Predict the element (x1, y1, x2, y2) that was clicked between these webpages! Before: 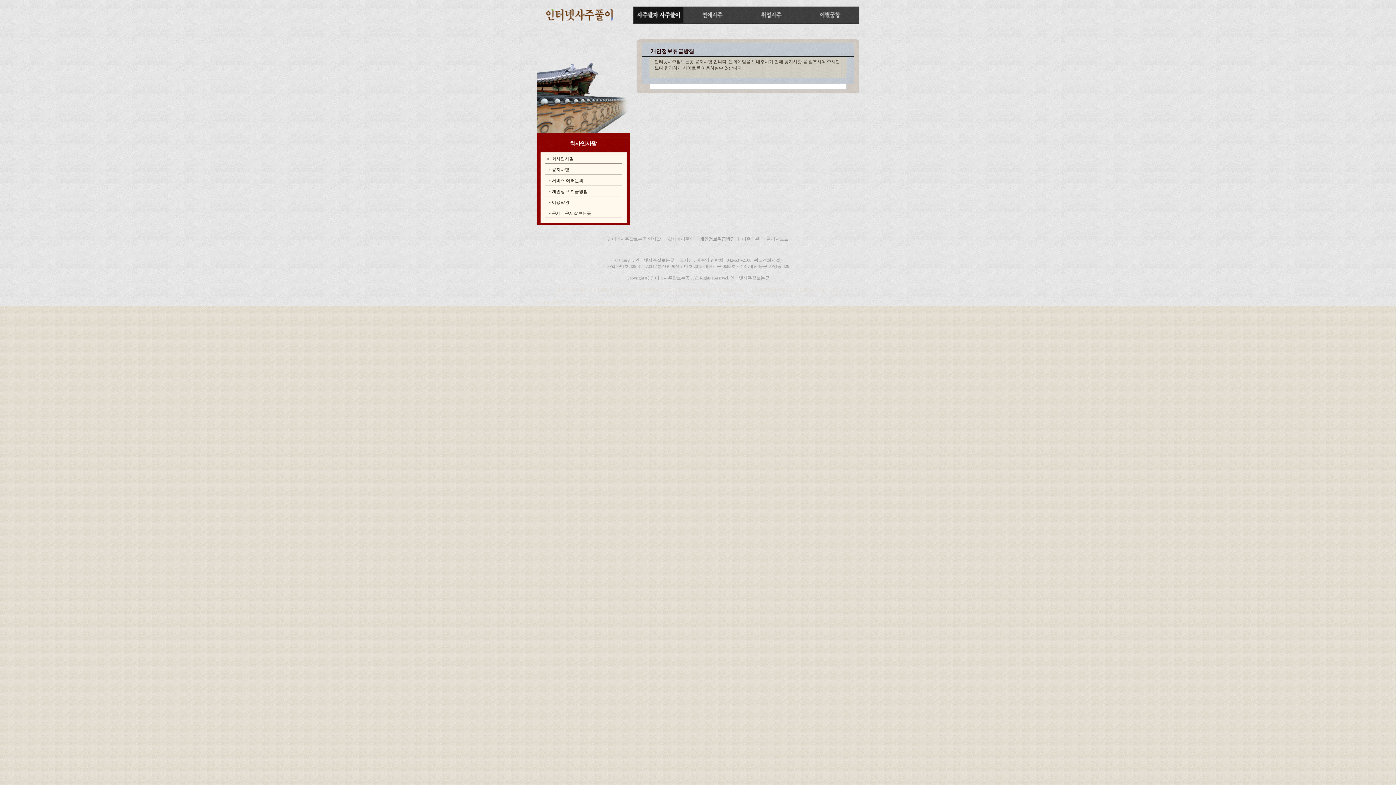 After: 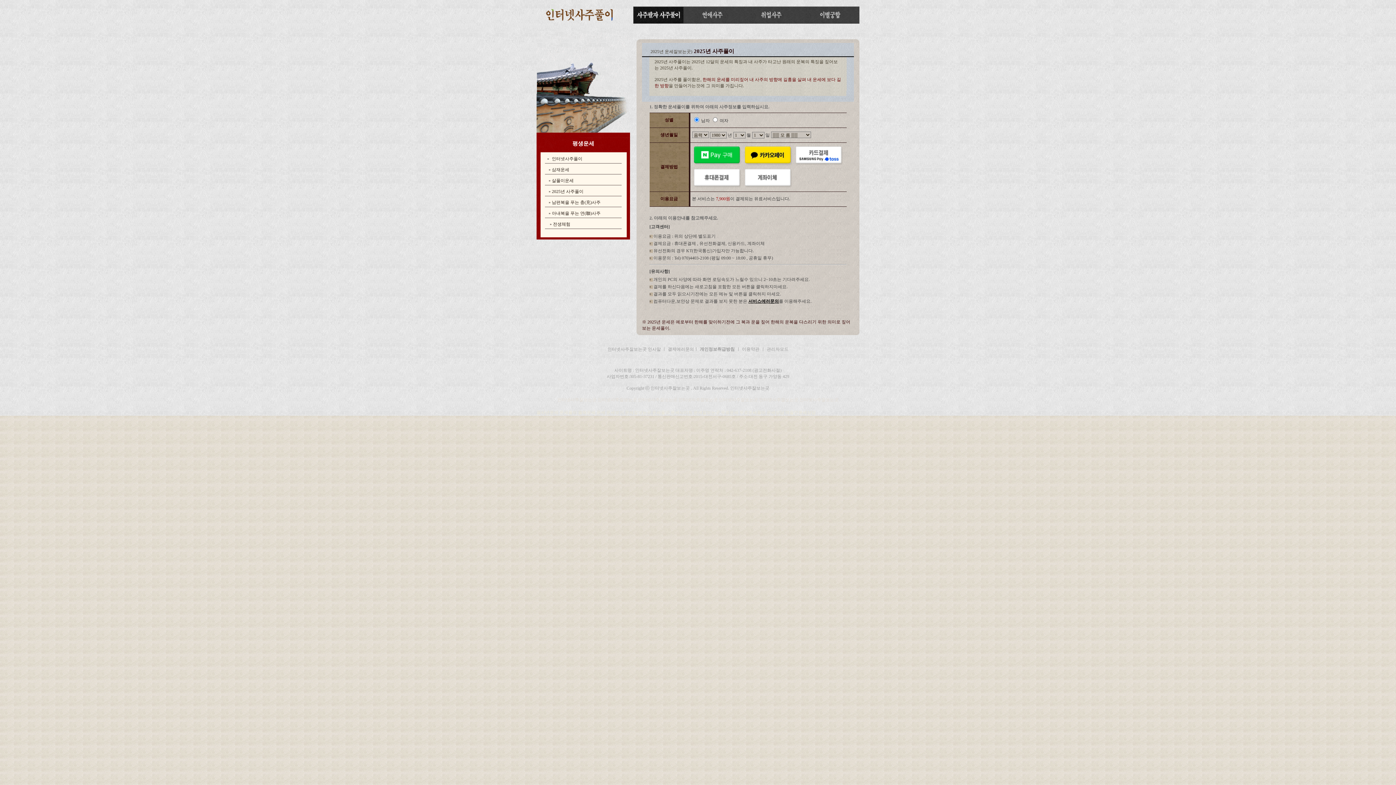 Action: bbox: (633, 18, 683, 24)